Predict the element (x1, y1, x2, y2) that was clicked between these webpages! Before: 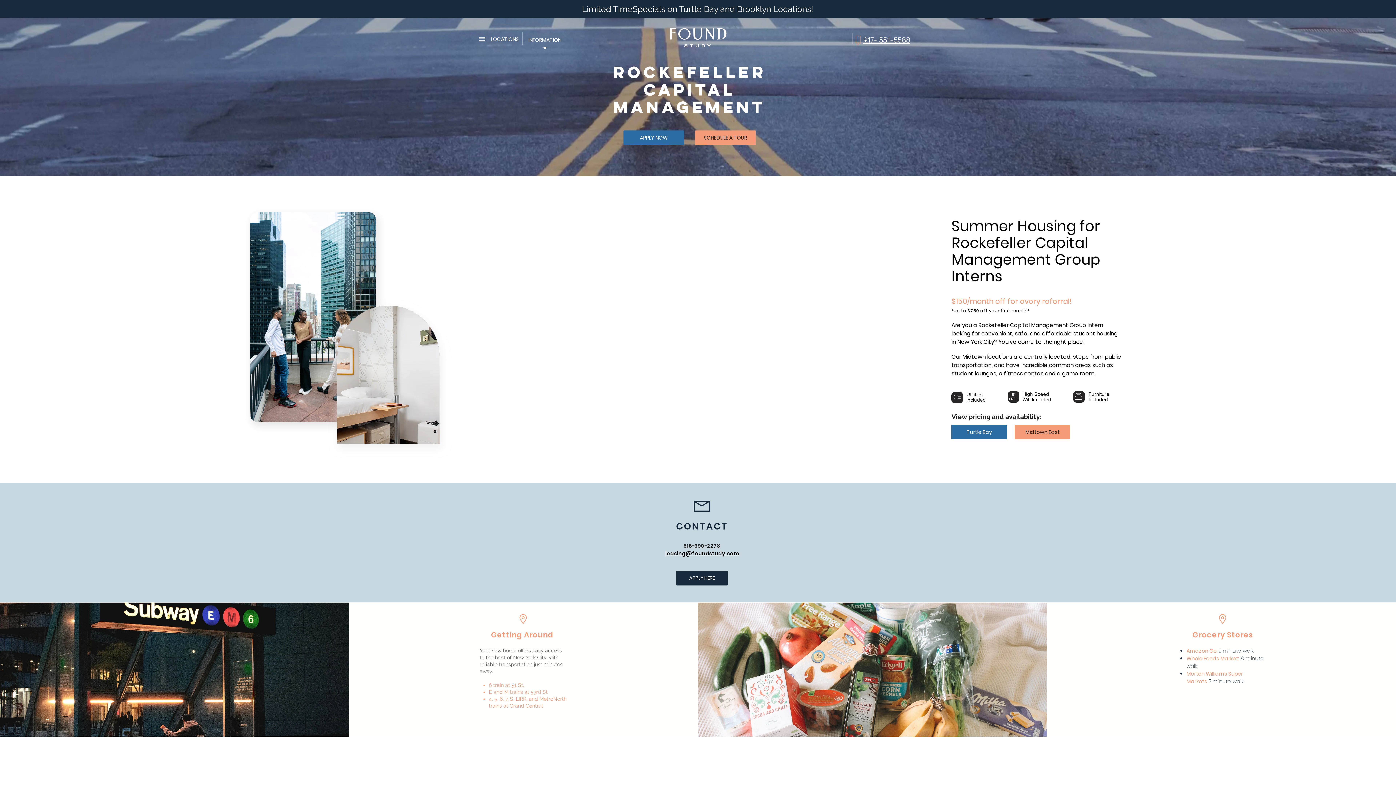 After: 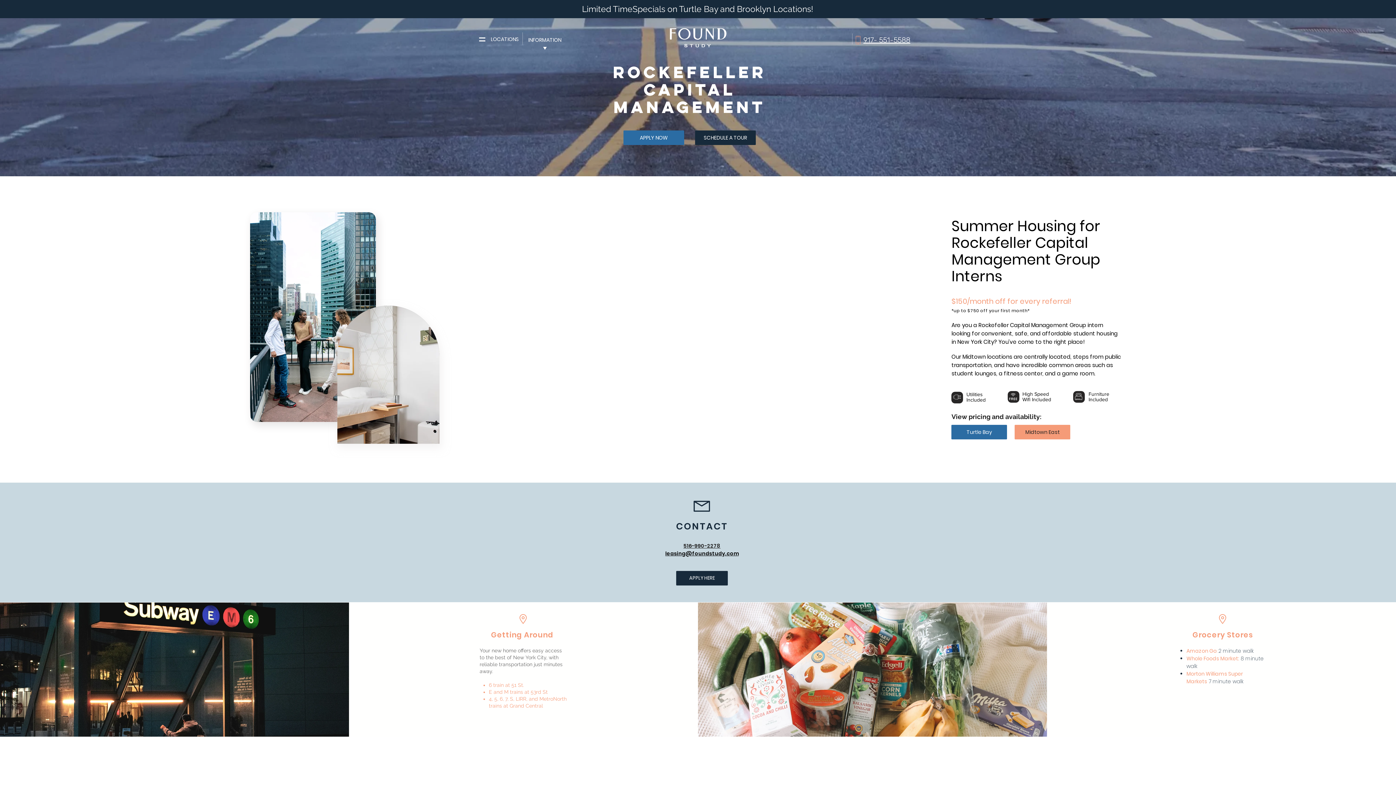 Action: label: SCHEDULE A TOUR bbox: (695, 130, 756, 145)